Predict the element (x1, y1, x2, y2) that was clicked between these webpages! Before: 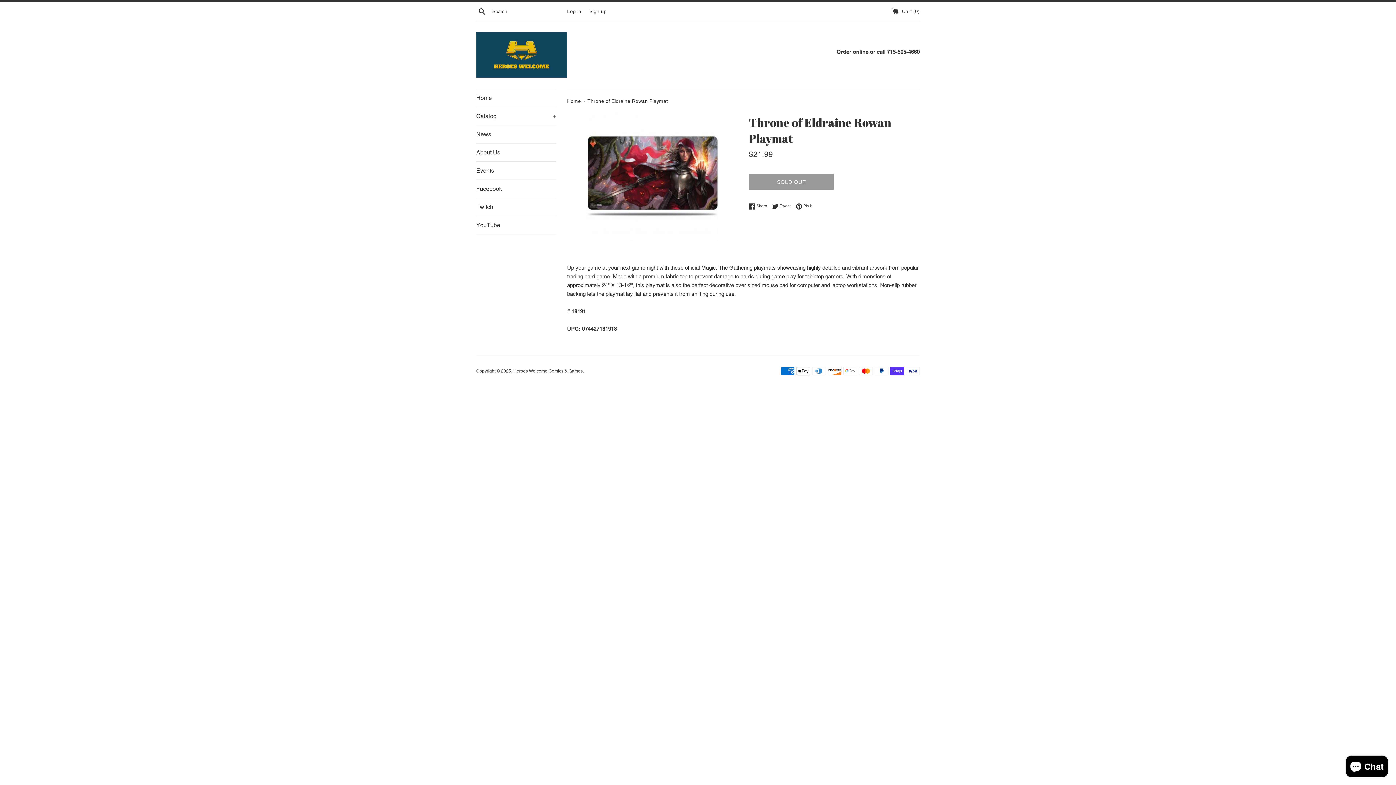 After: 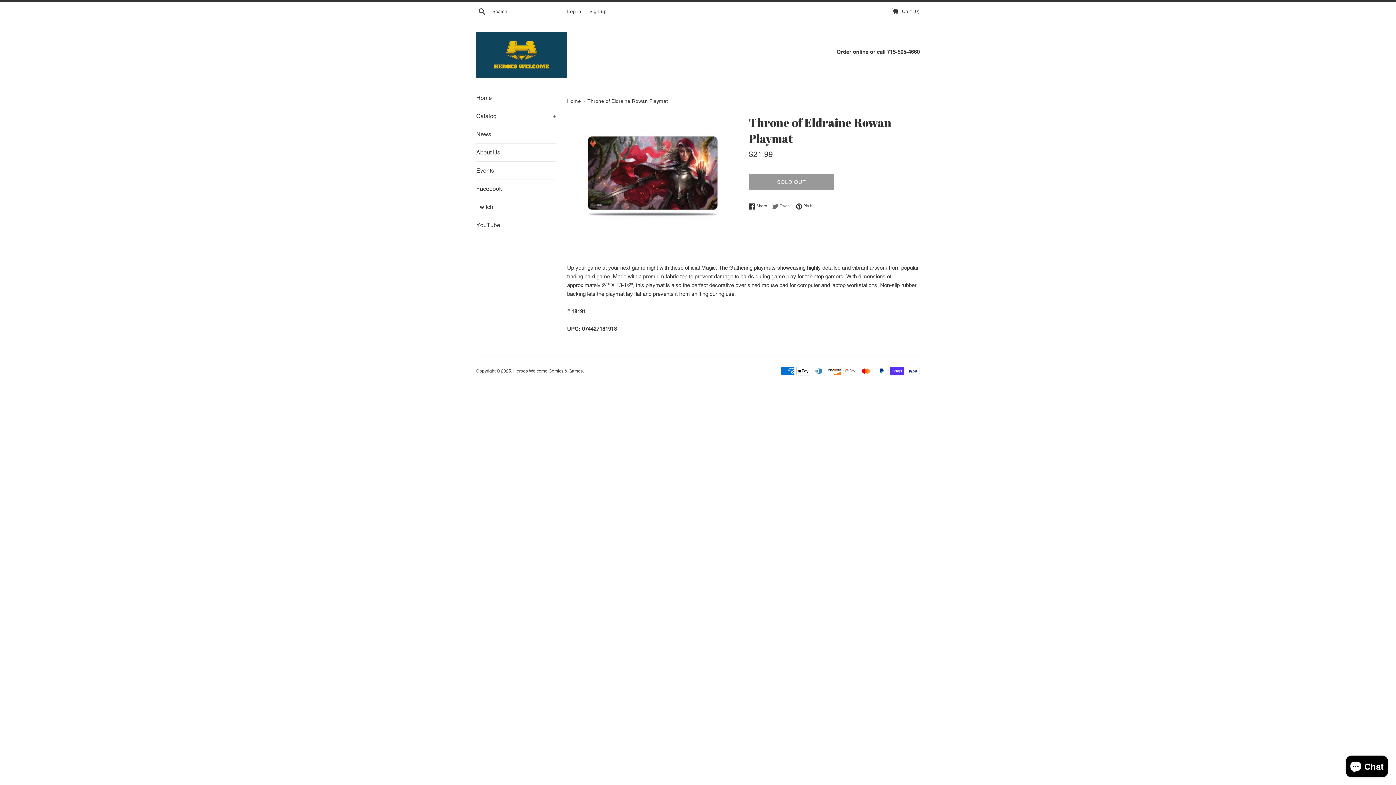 Action: bbox: (772, 203, 794, 209) label:  Tweet
Tweet on Twitter